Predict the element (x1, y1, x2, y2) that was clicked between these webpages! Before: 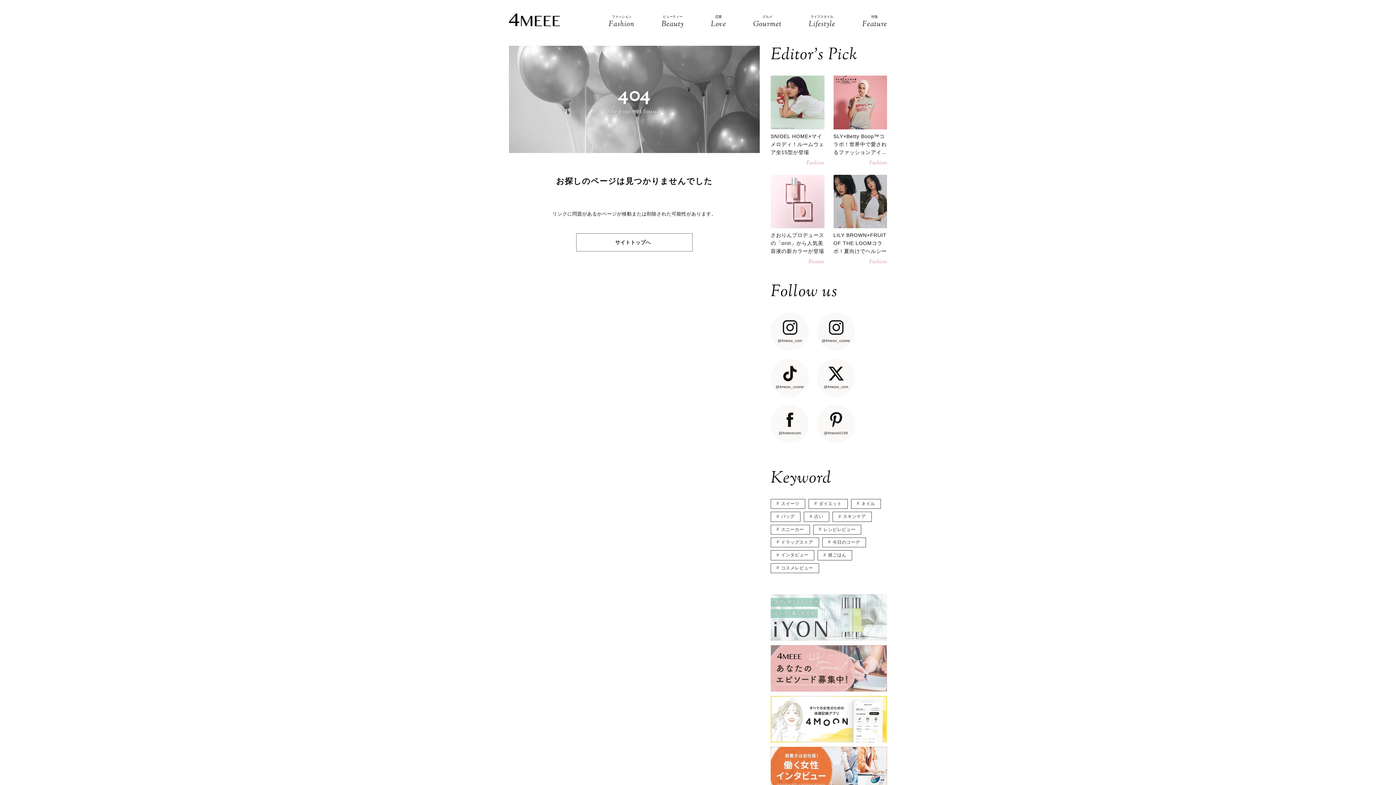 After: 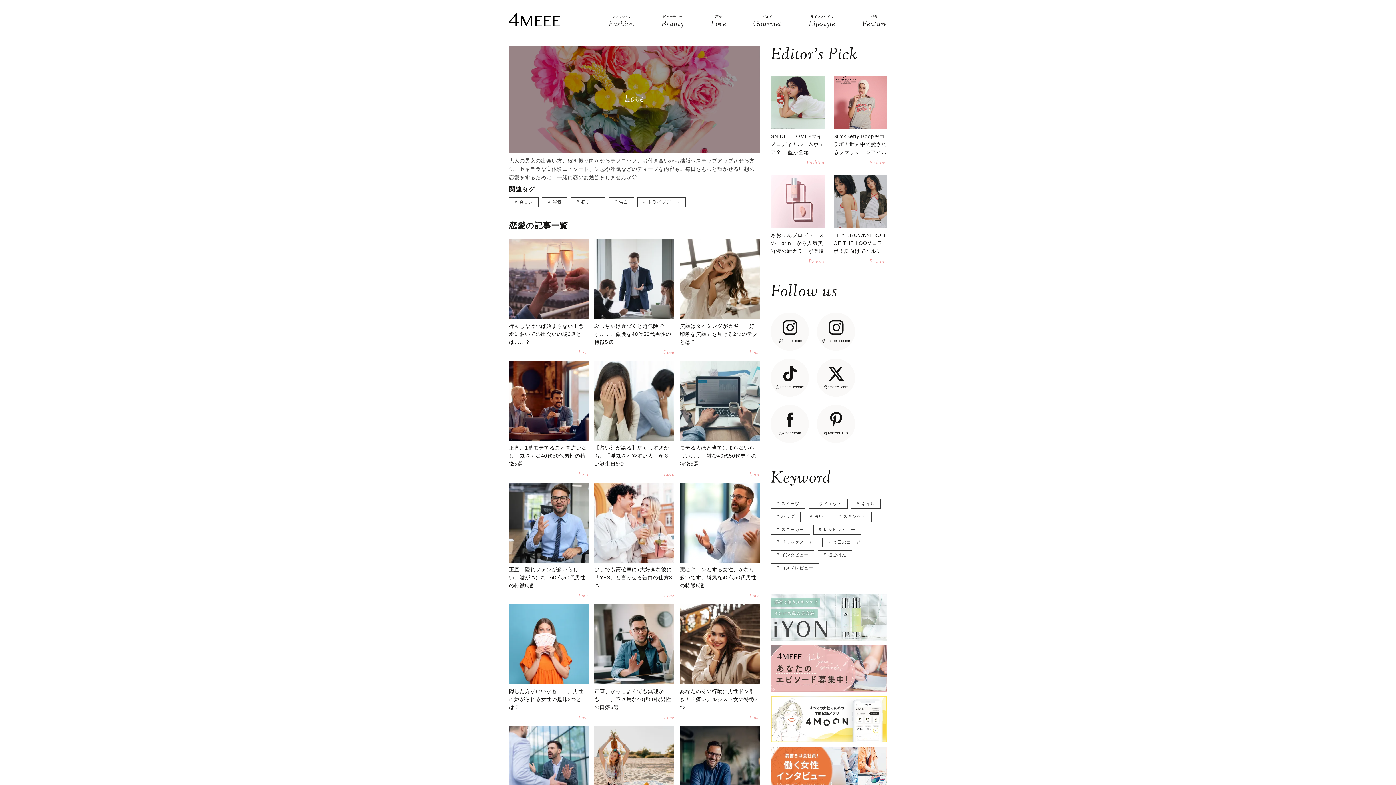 Action: label: 恋愛
Love bbox: (711, 14, 726, 30)